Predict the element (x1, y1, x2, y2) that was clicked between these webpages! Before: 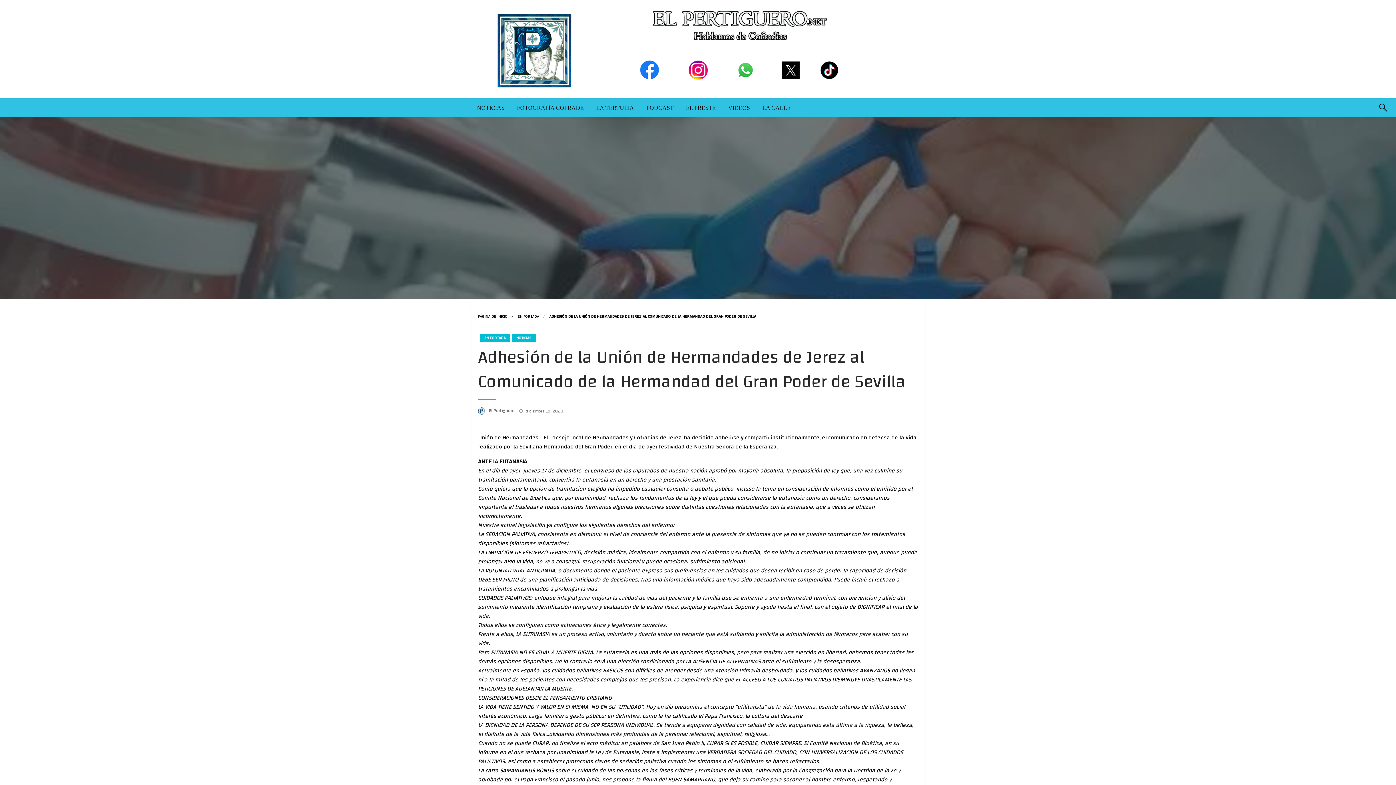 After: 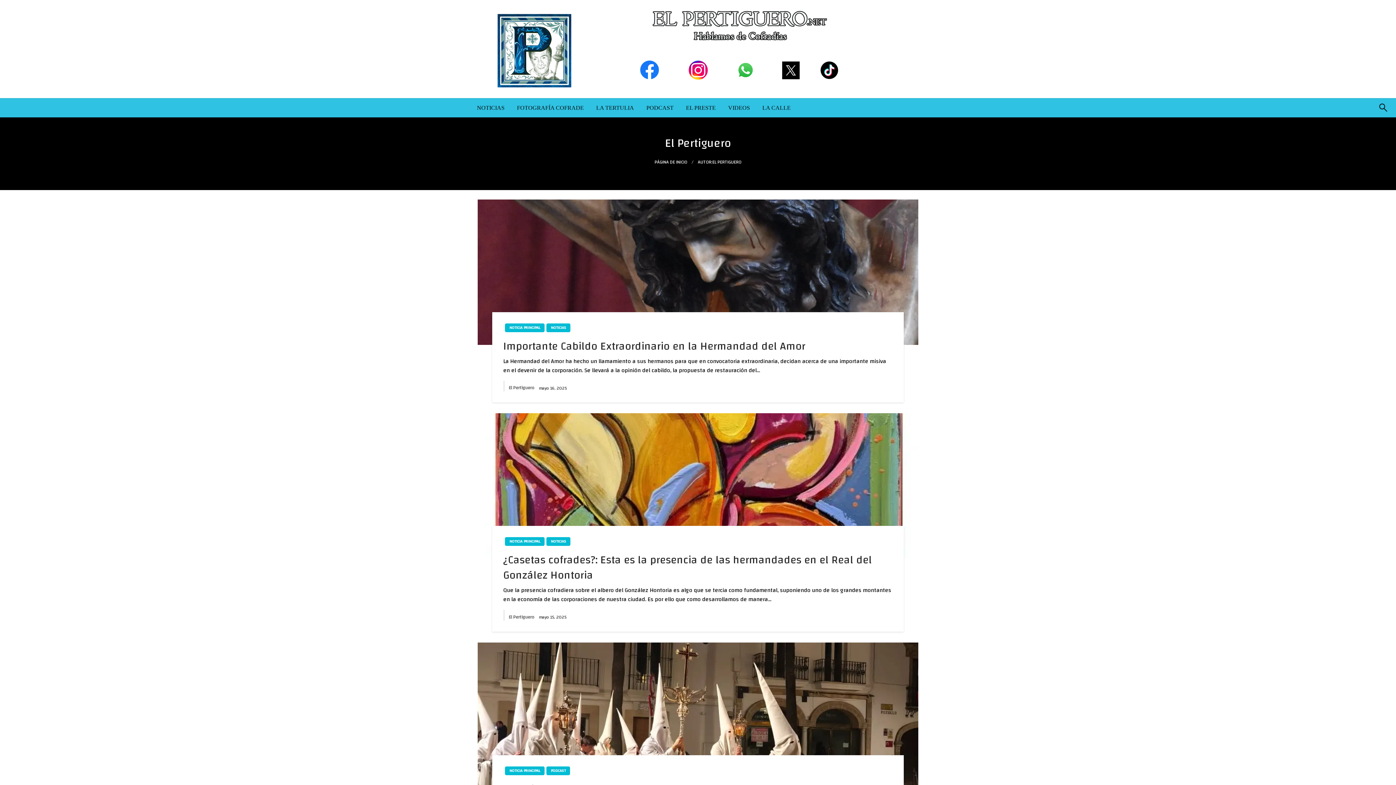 Action: bbox: (489, 406, 515, 415) label: El Pertiguero 